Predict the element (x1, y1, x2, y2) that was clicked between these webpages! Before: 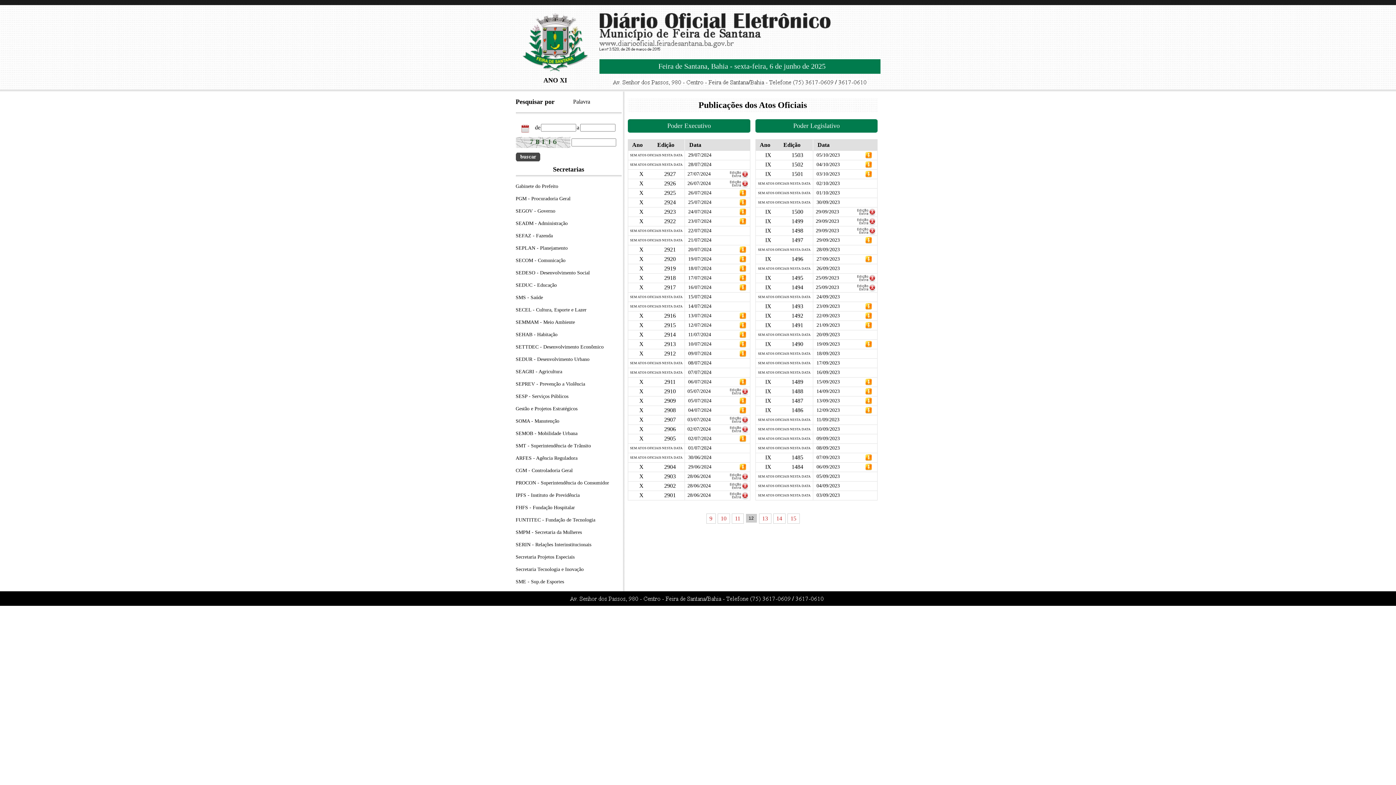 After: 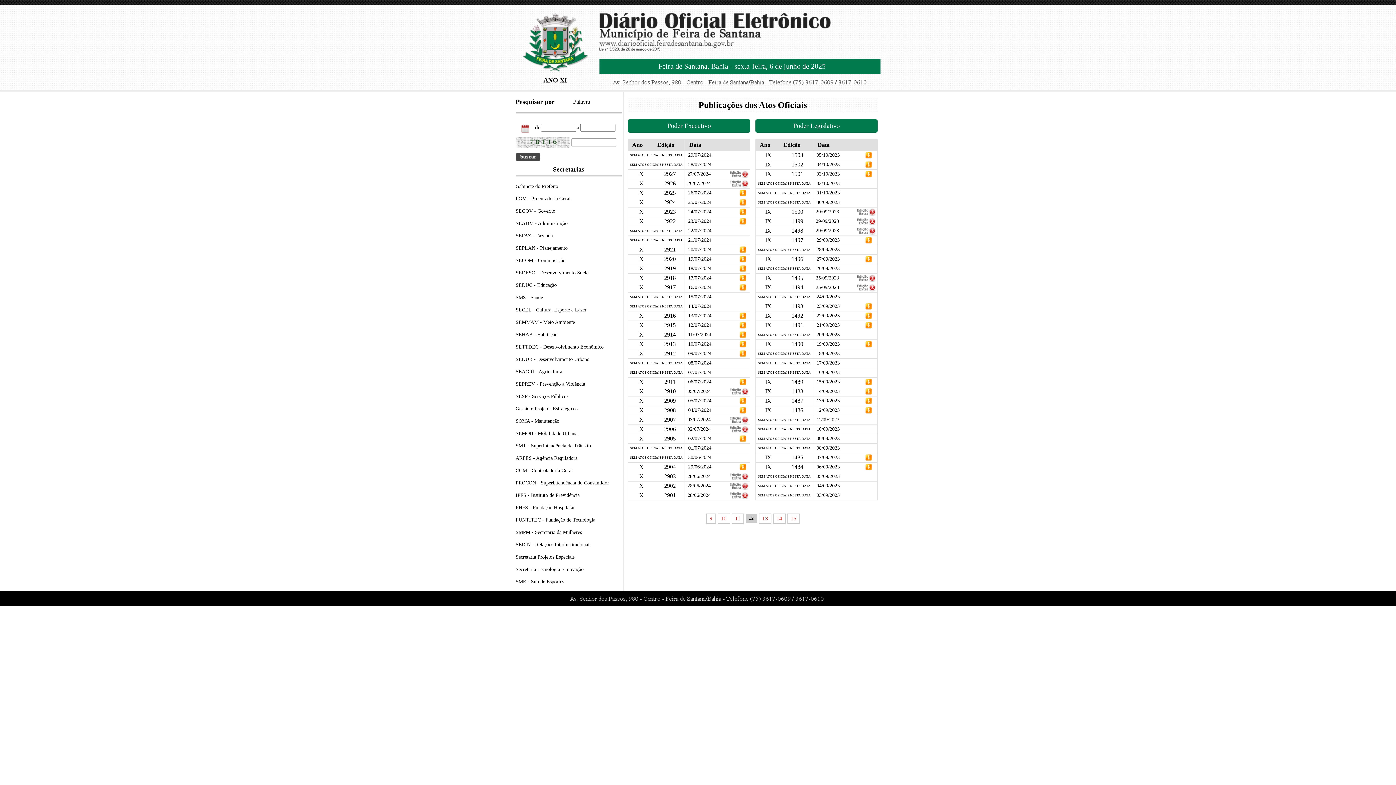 Action: bbox: (864, 154, 873, 160)